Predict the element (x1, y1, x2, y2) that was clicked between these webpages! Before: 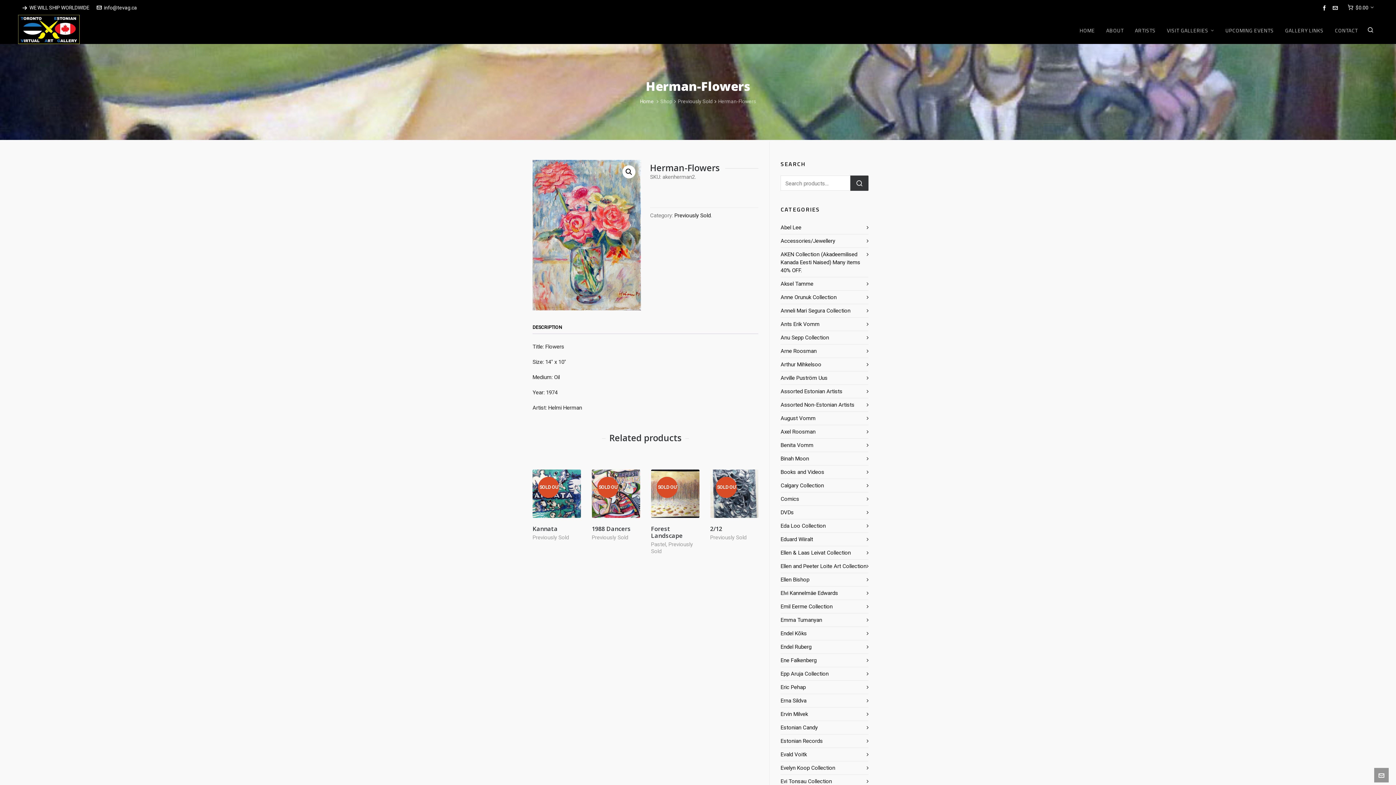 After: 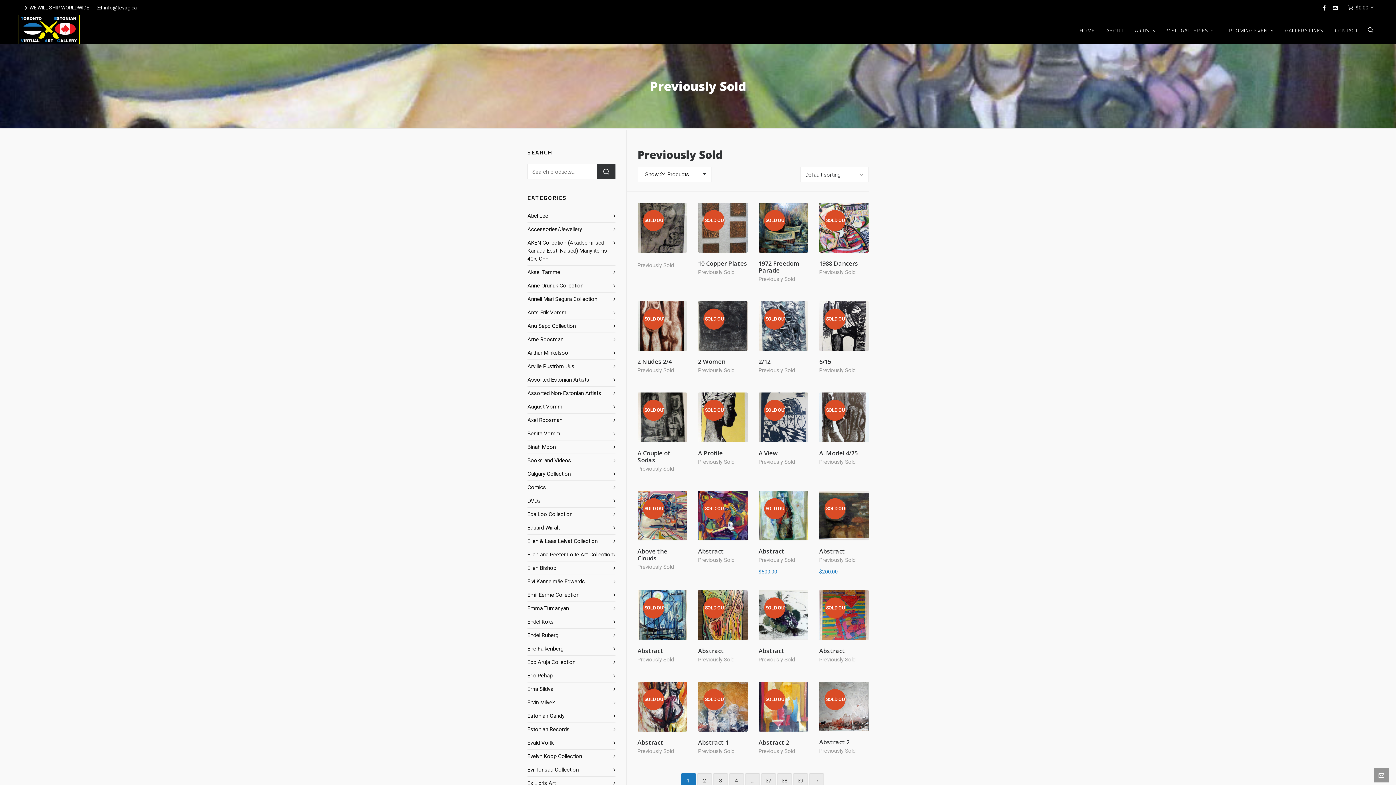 Action: label: Previously Sold bbox: (591, 534, 628, 541)